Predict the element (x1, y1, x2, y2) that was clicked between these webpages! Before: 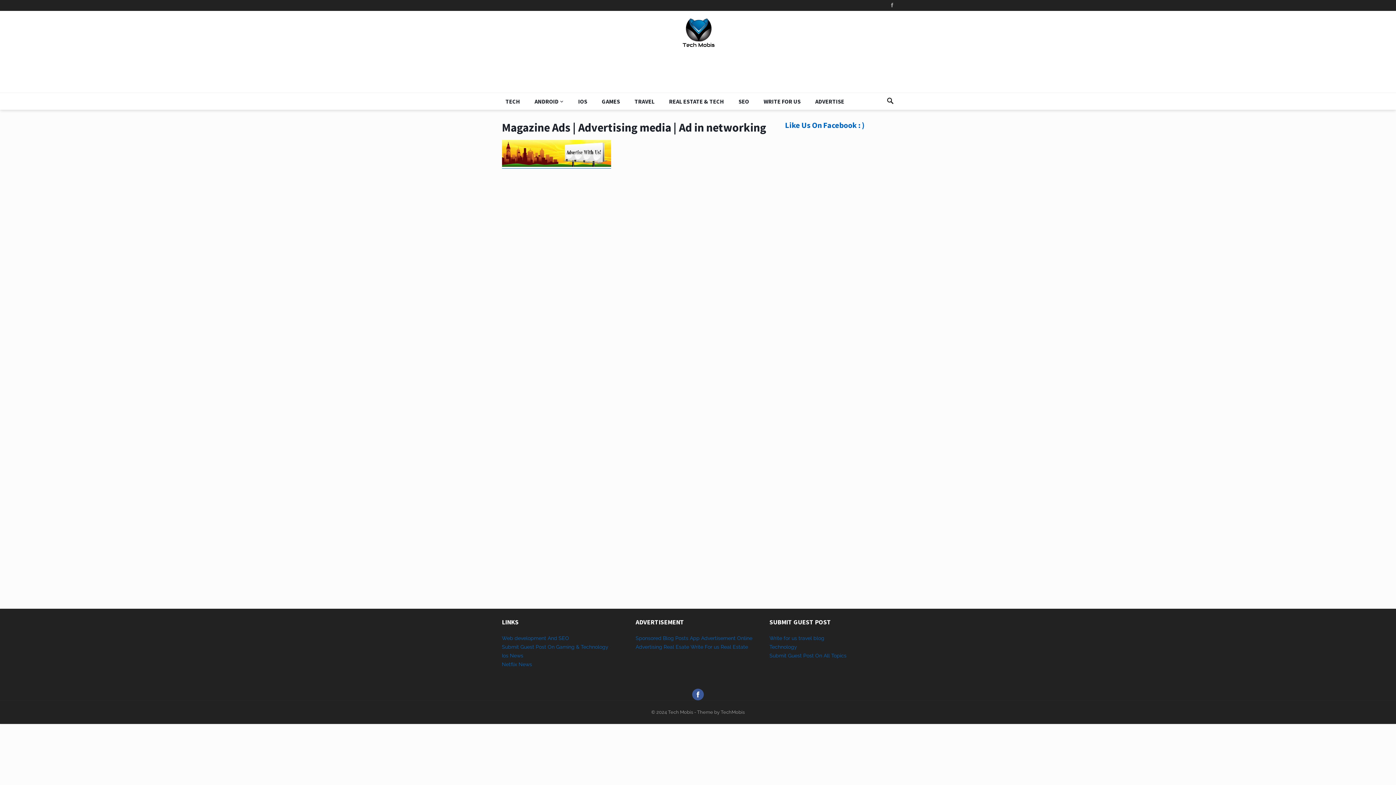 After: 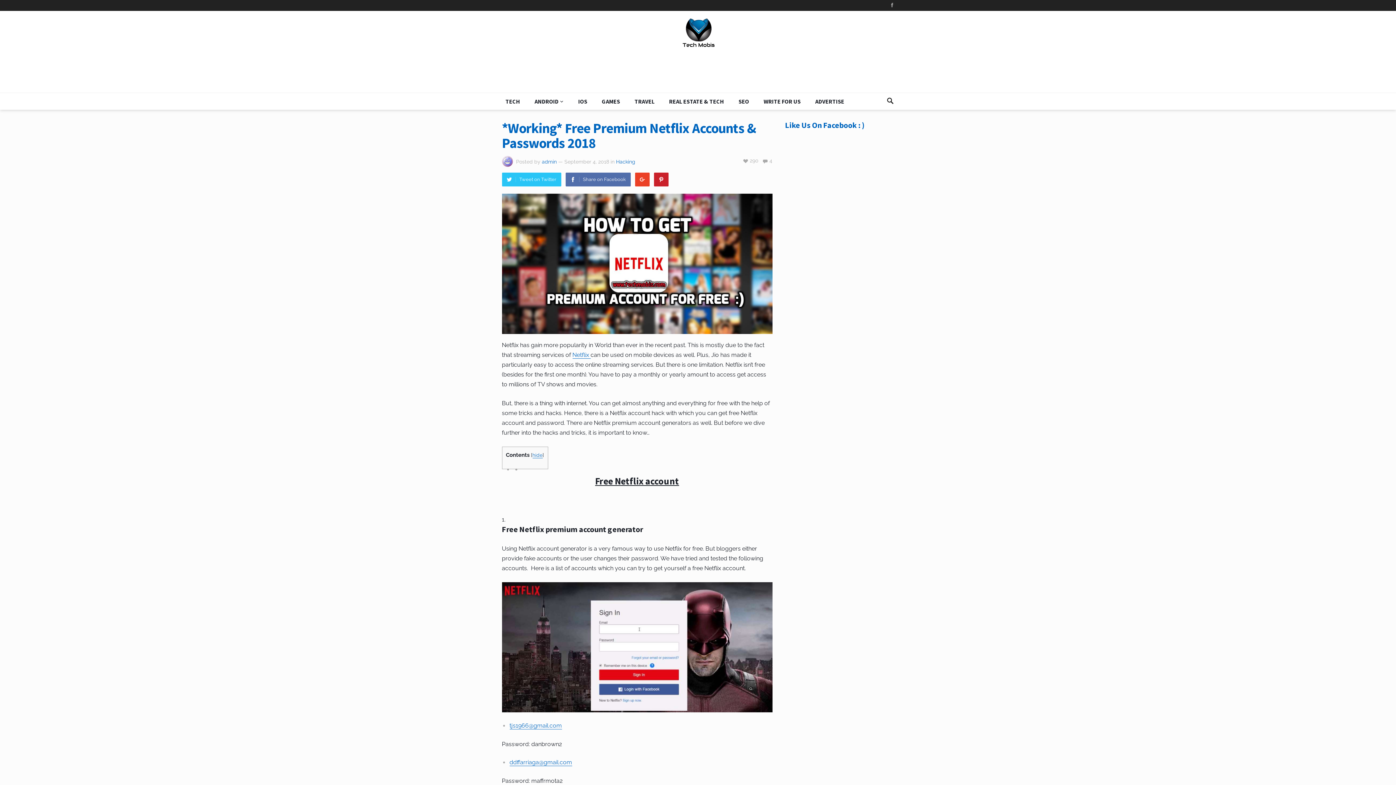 Action: bbox: (502, 661, 532, 667) label: Netflix News